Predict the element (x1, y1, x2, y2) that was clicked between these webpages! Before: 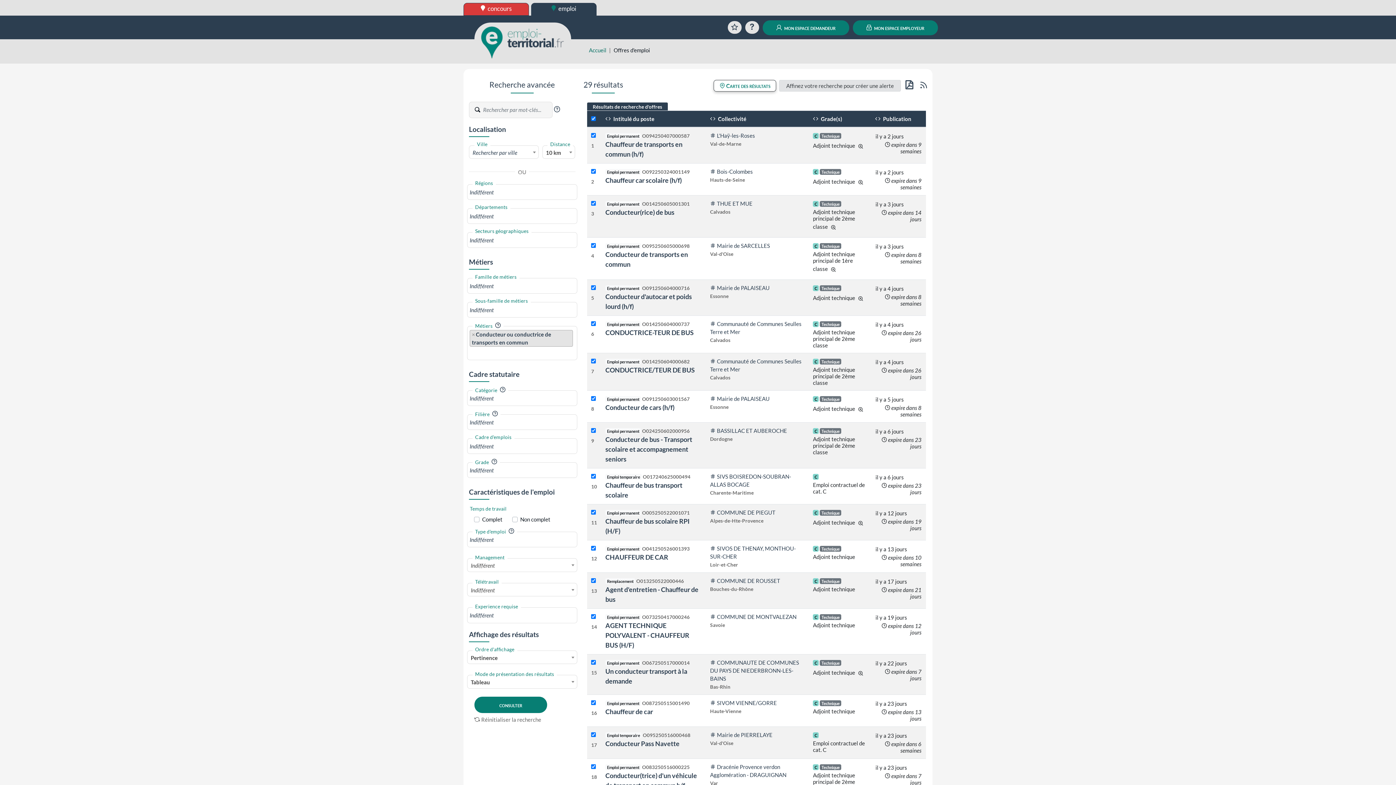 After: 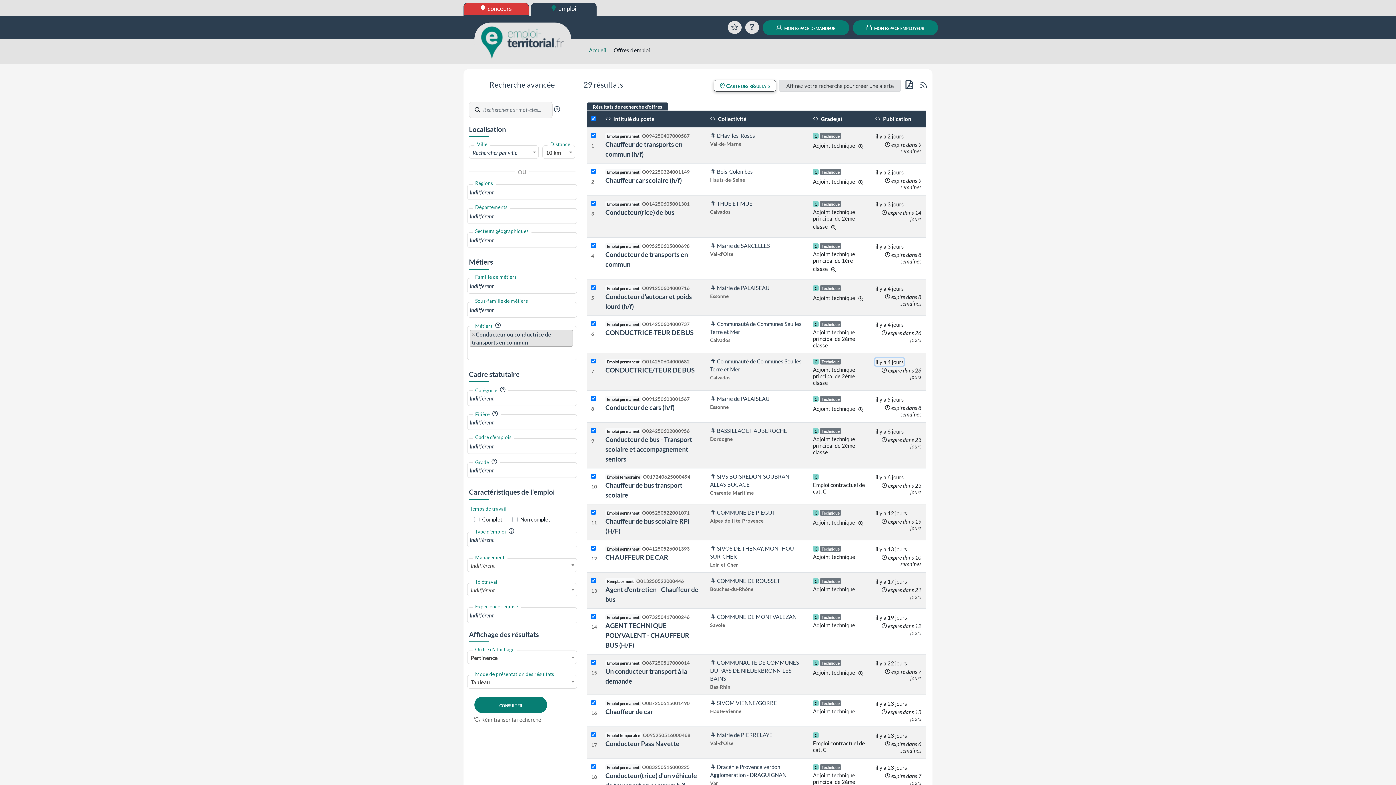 Action: bbox: (875, 358, 904, 365) label: il y a 4 jours